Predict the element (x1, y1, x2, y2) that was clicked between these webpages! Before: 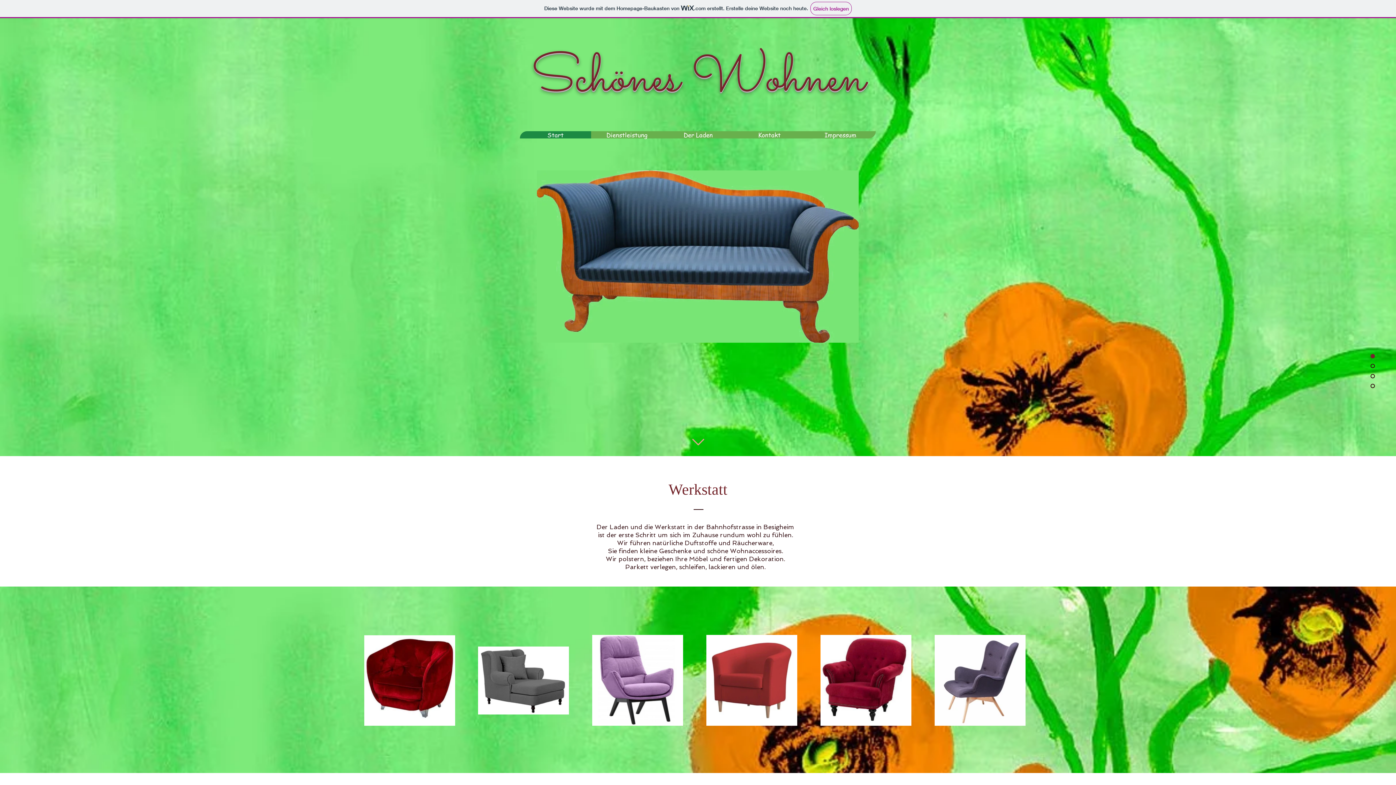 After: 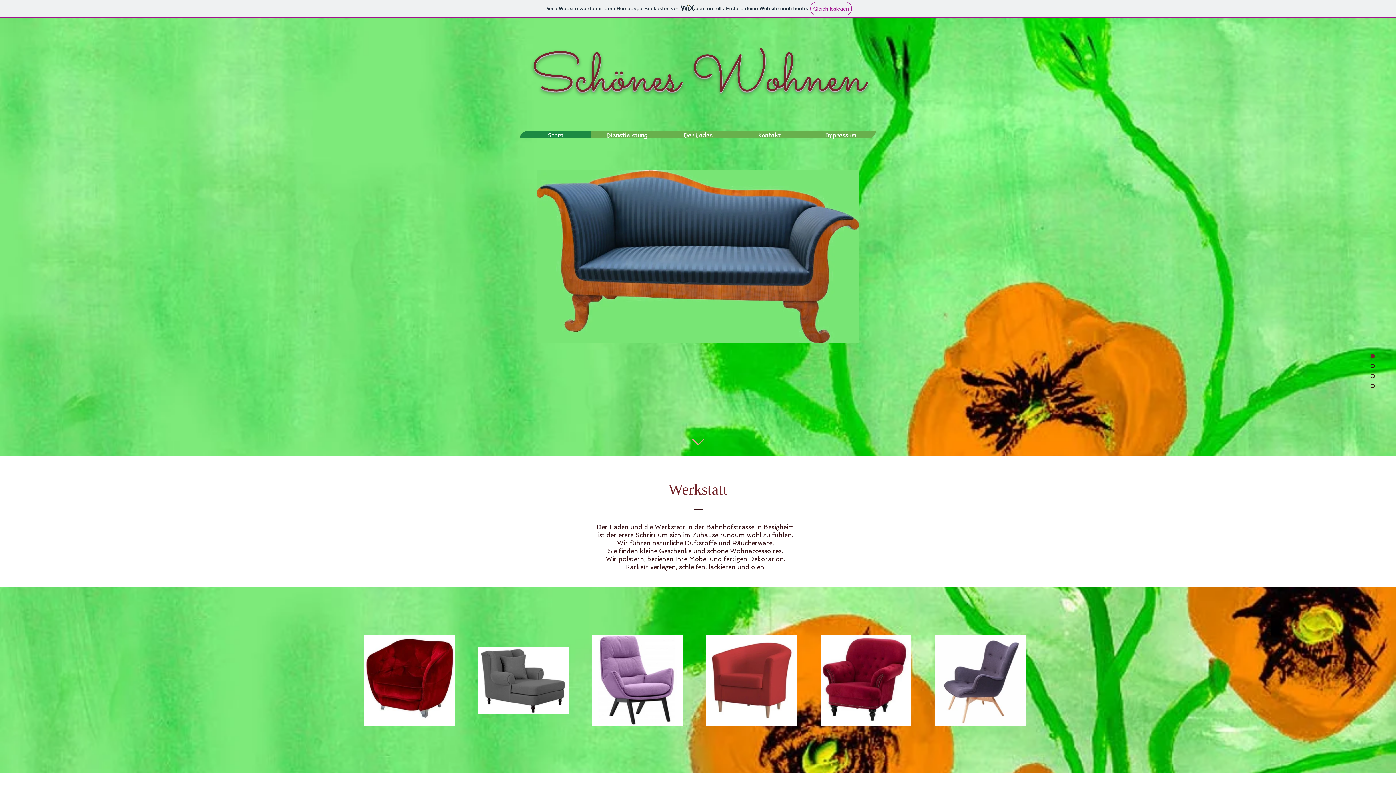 Action: bbox: (686, 429, 710, 453)